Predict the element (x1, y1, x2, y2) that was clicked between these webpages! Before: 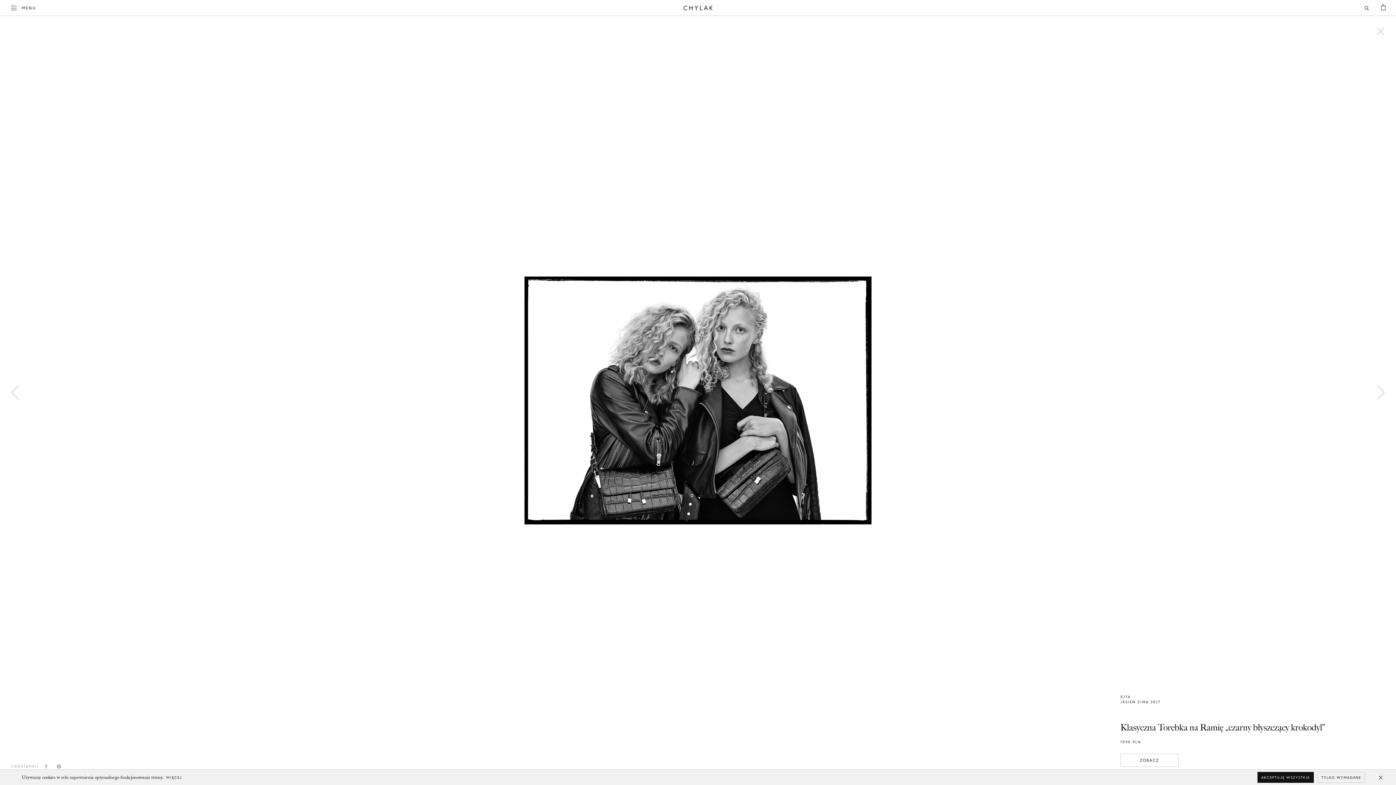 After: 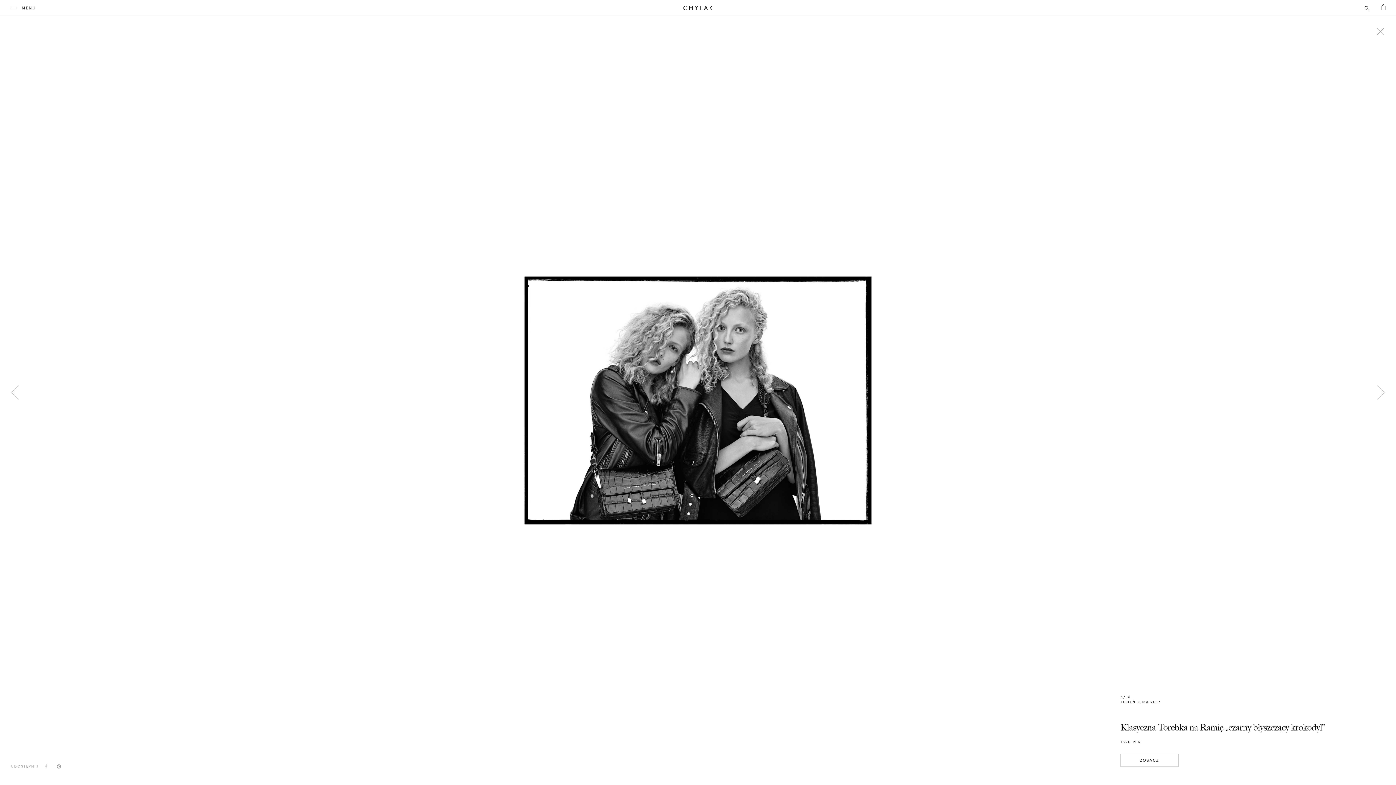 Action: bbox: (1373, 770, 1388, 785) label: Close